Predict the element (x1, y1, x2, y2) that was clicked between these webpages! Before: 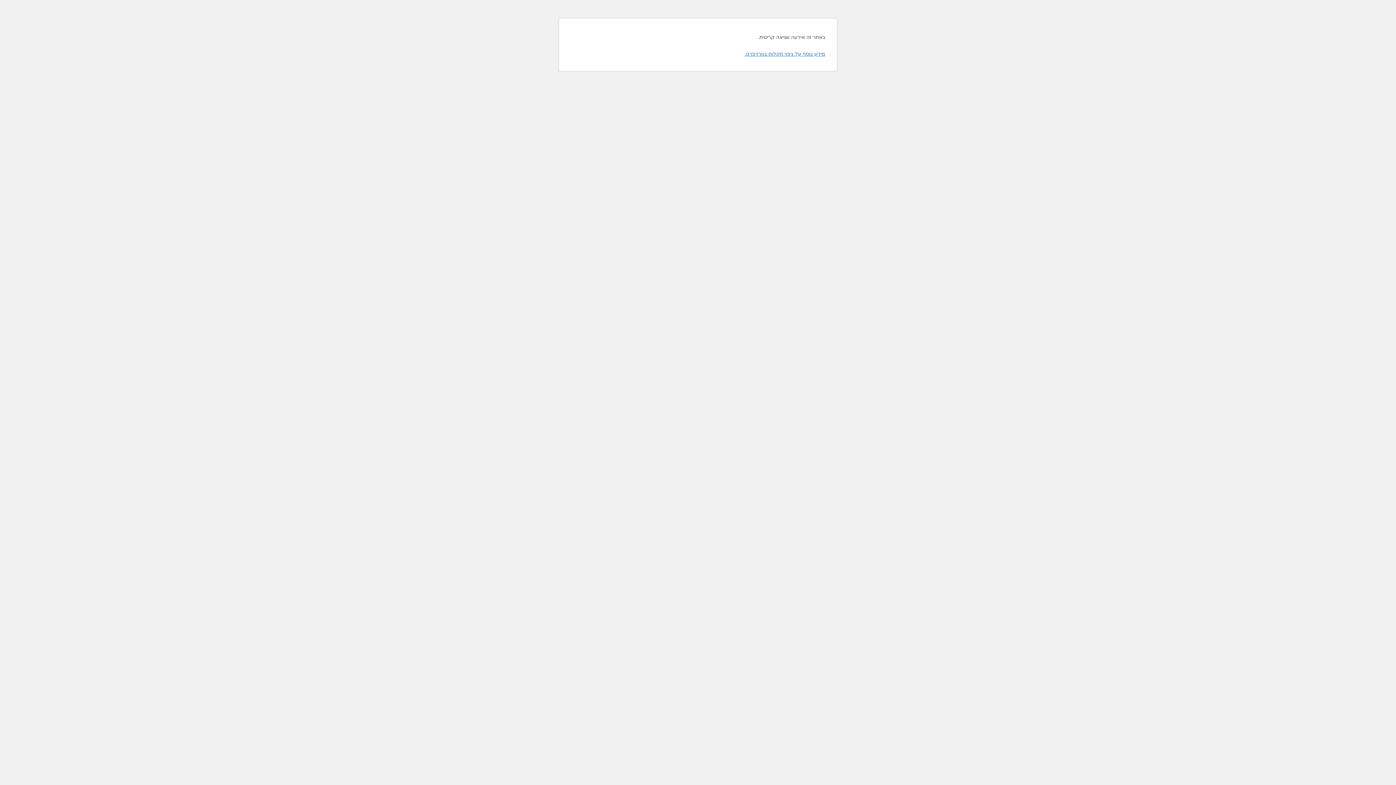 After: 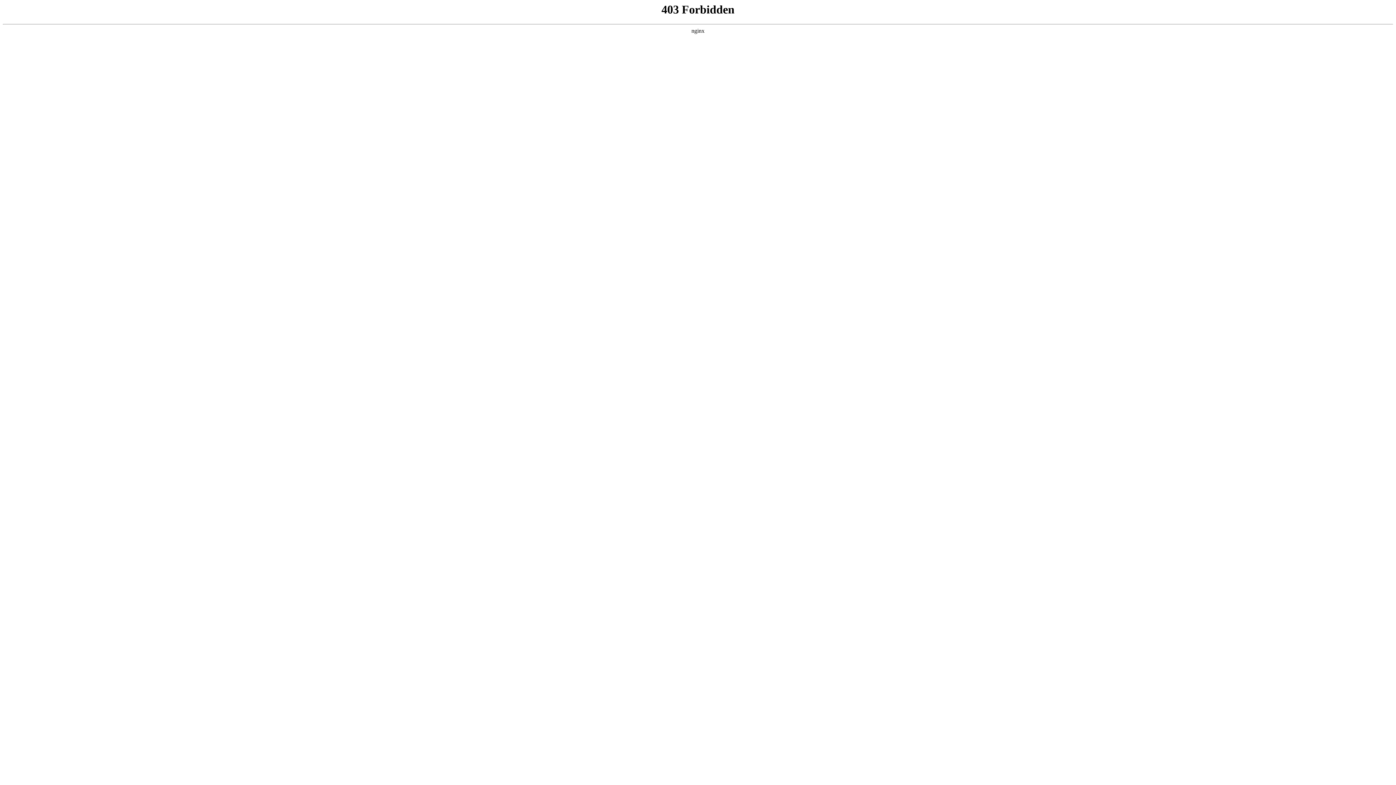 Action: bbox: (744, 50, 825, 56) label: מידע נוסף על ניפוי תקלות בוורדפרס.